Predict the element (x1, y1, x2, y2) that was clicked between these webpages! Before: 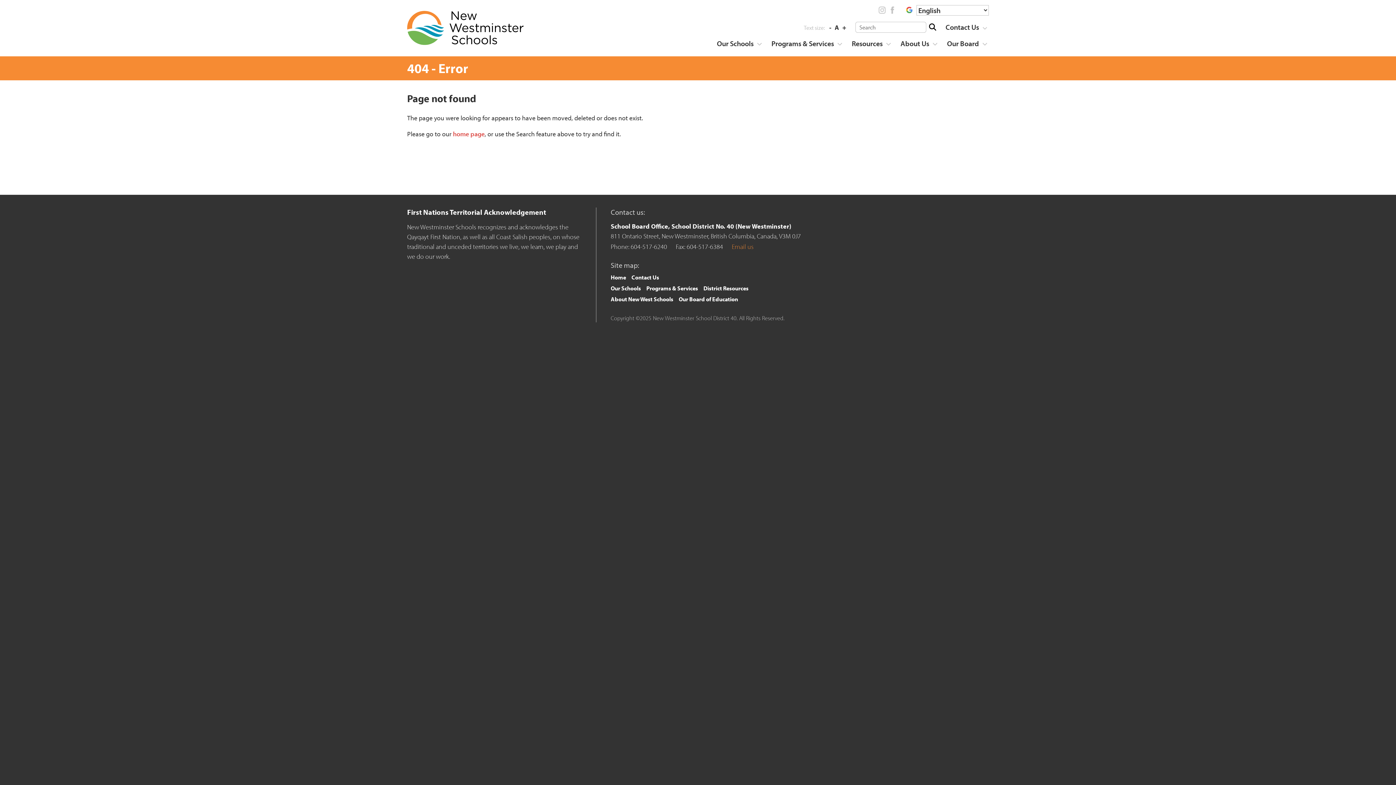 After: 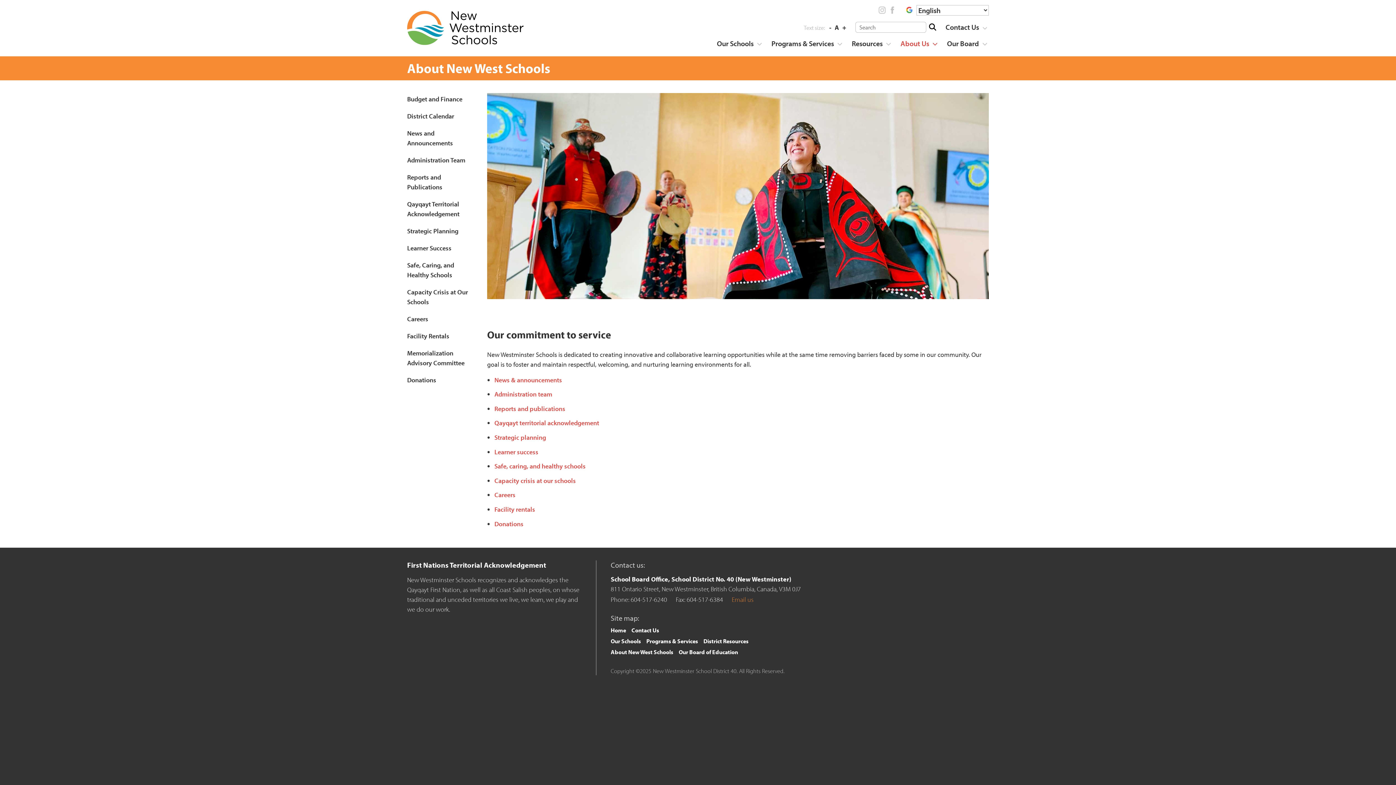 Action: bbox: (610, 295, 673, 302) label: About New West Schools